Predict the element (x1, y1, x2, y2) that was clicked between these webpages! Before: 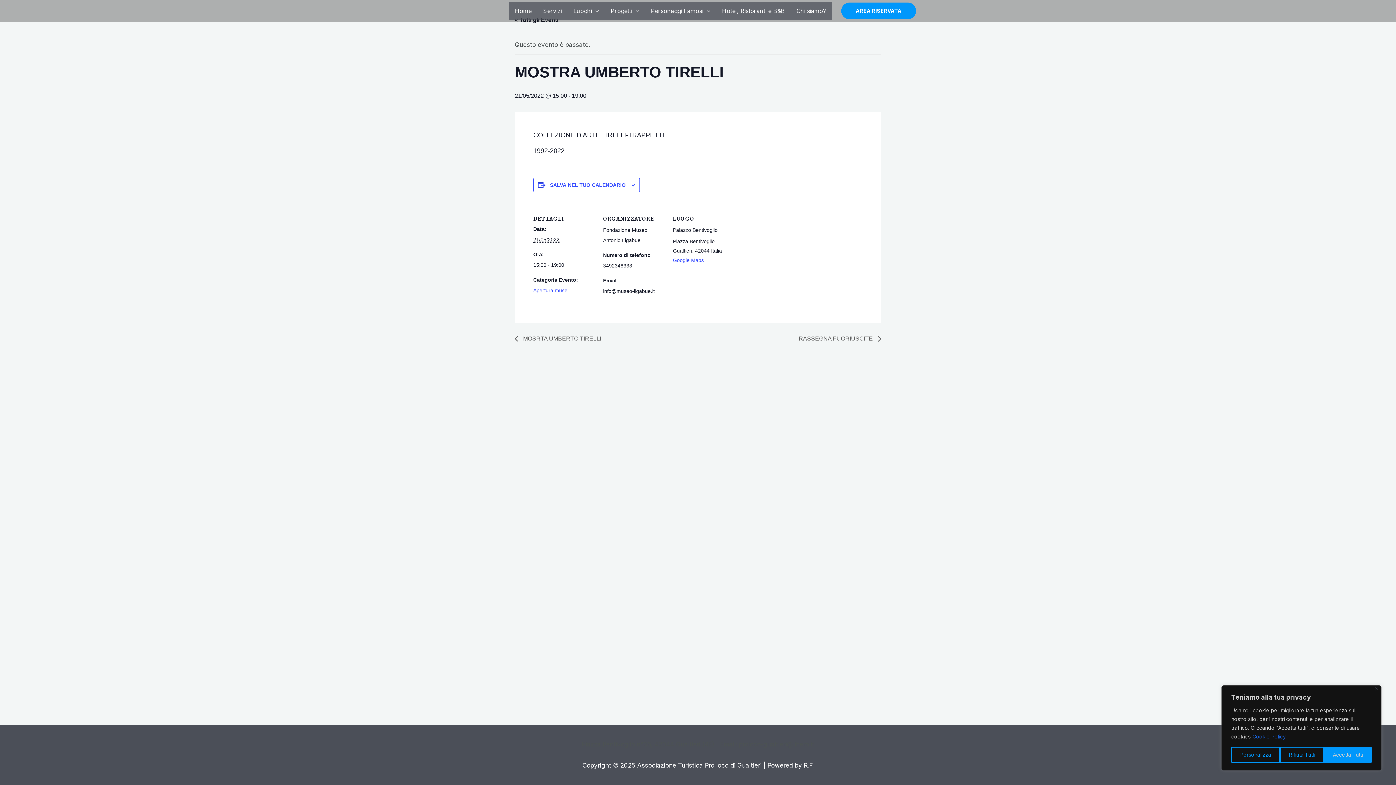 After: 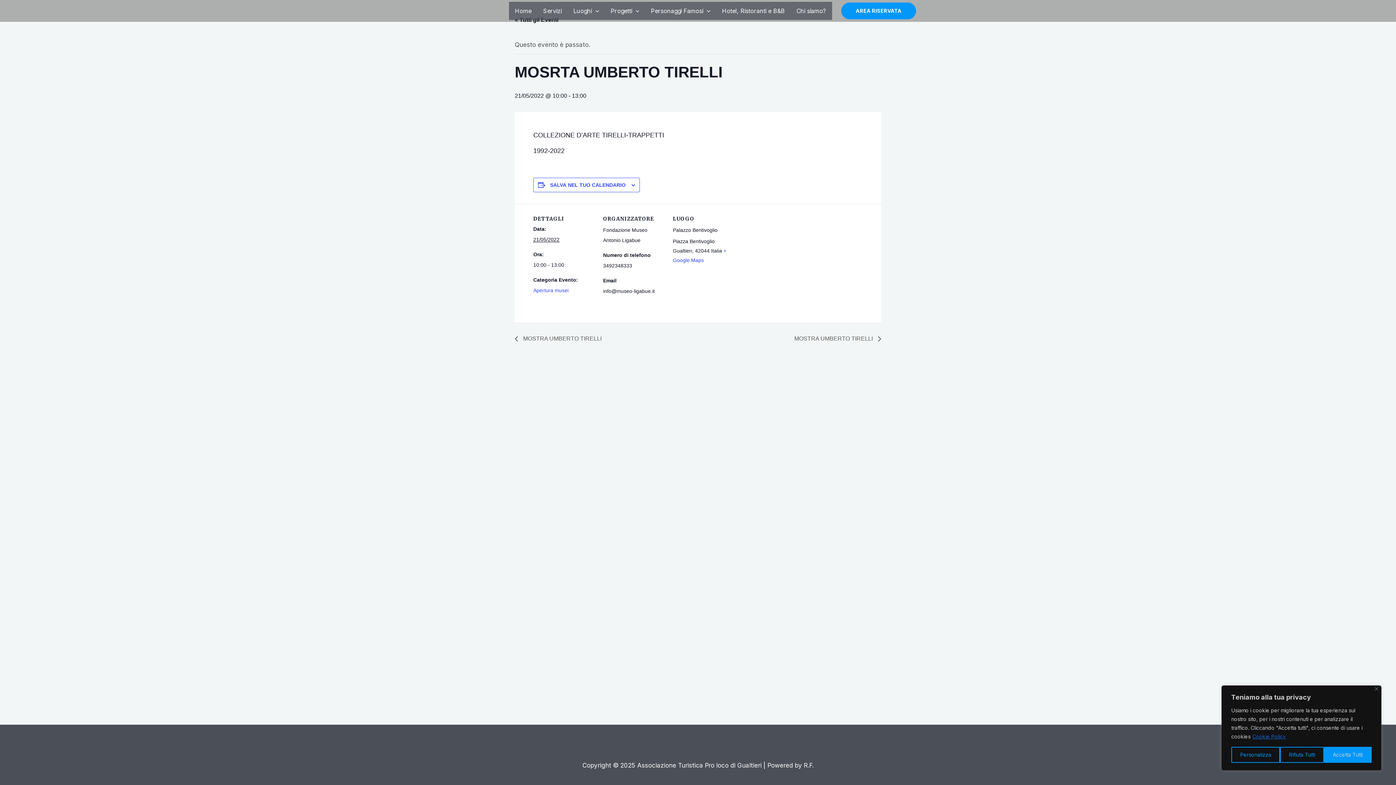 Action: bbox: (514, 335, 605, 341) label:  MOSRTA UMBERTO TIRELLI